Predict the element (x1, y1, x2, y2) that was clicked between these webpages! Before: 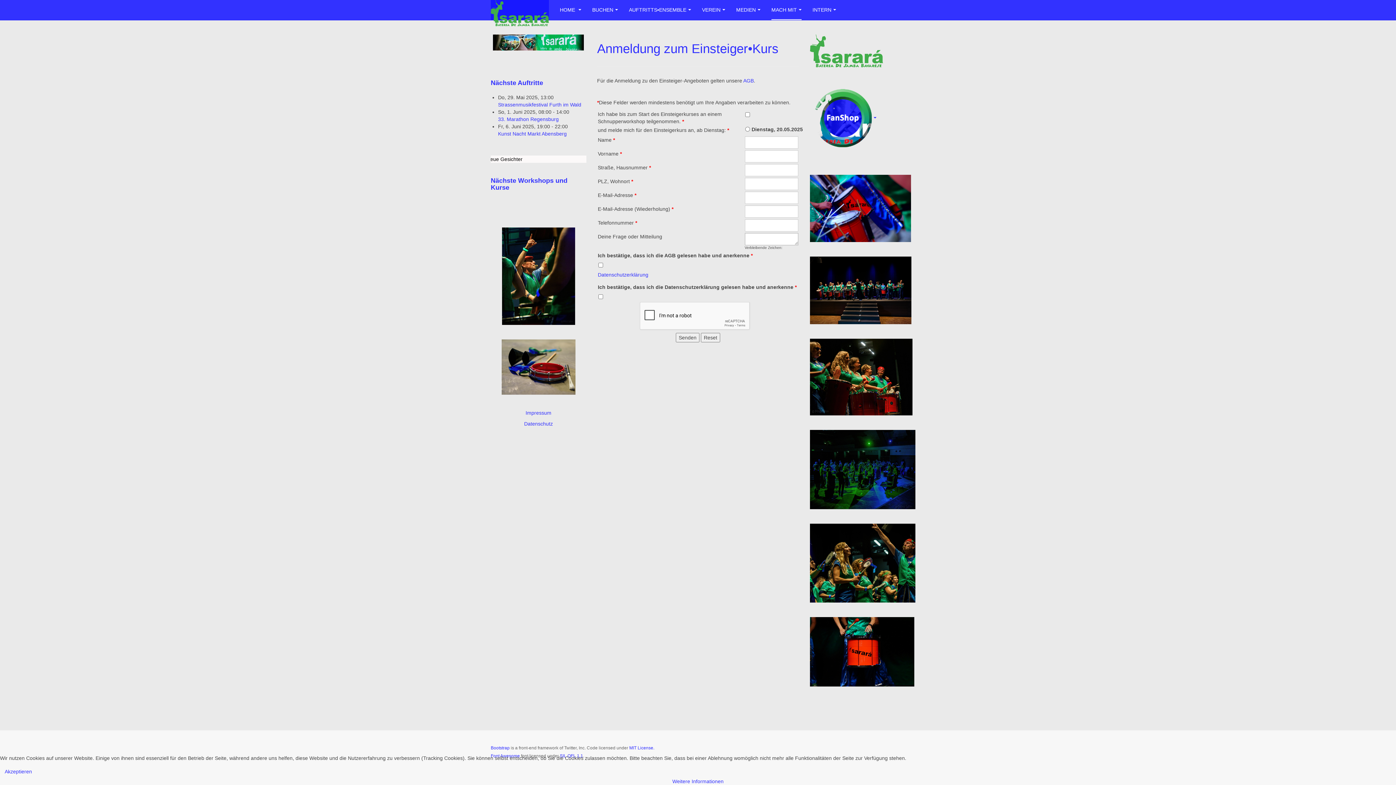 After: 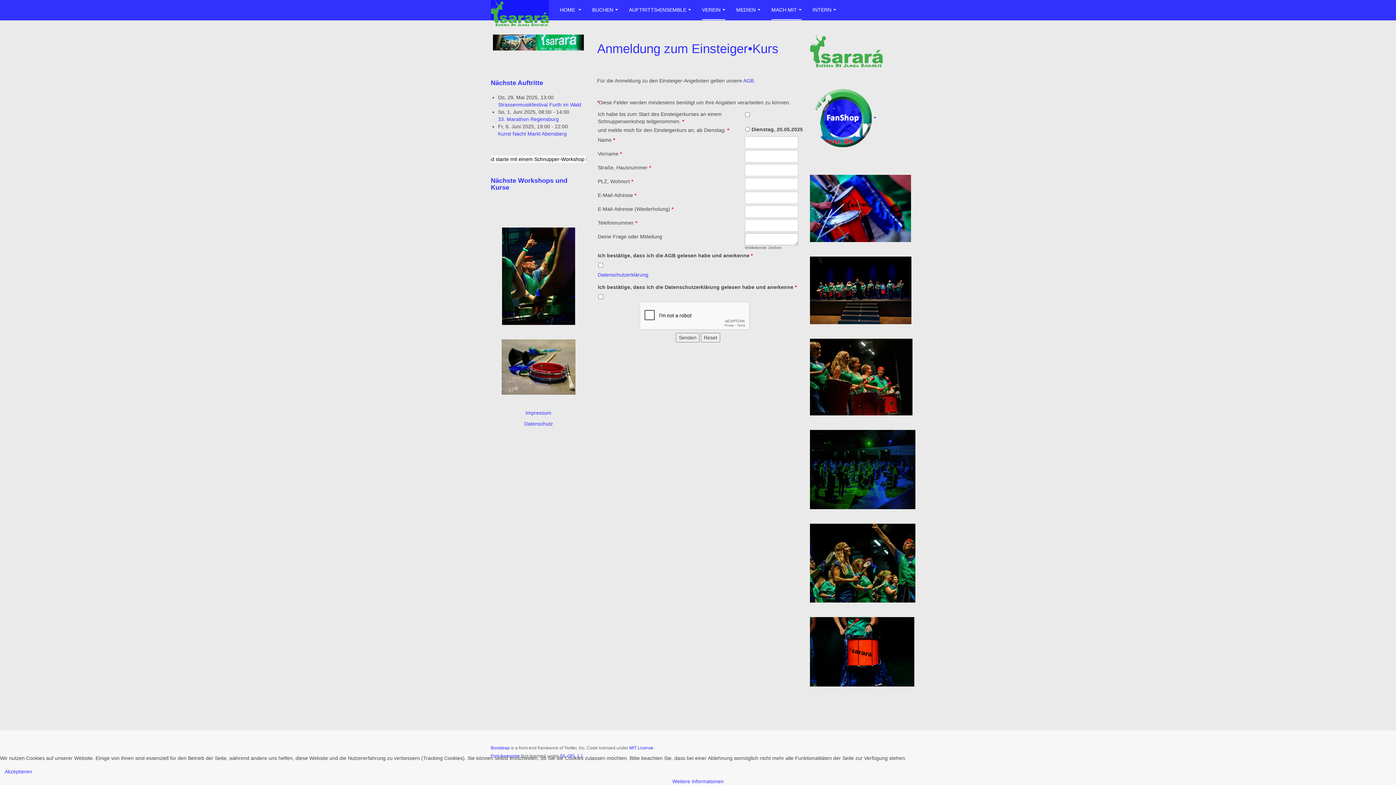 Action: label: VEREIN bbox: (702, 0, 725, 20)